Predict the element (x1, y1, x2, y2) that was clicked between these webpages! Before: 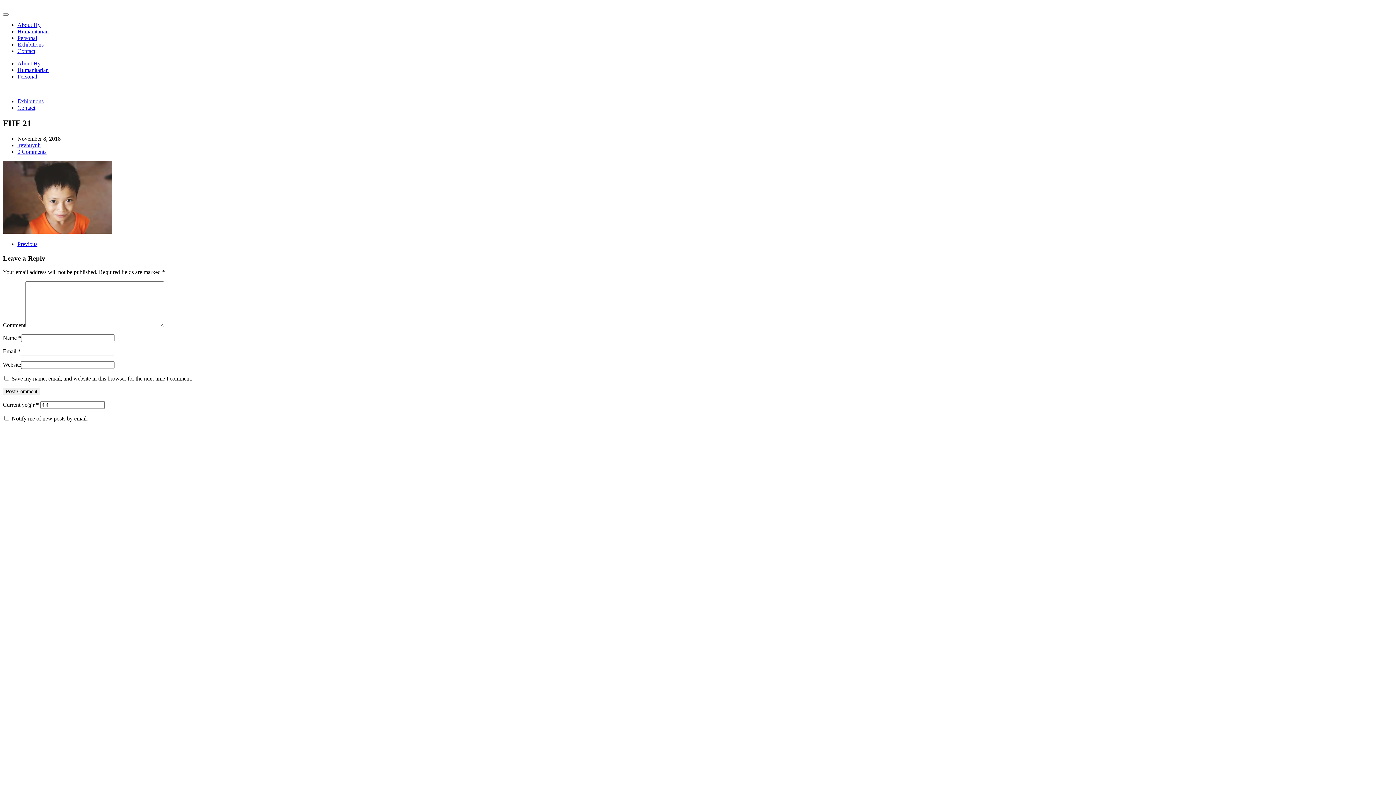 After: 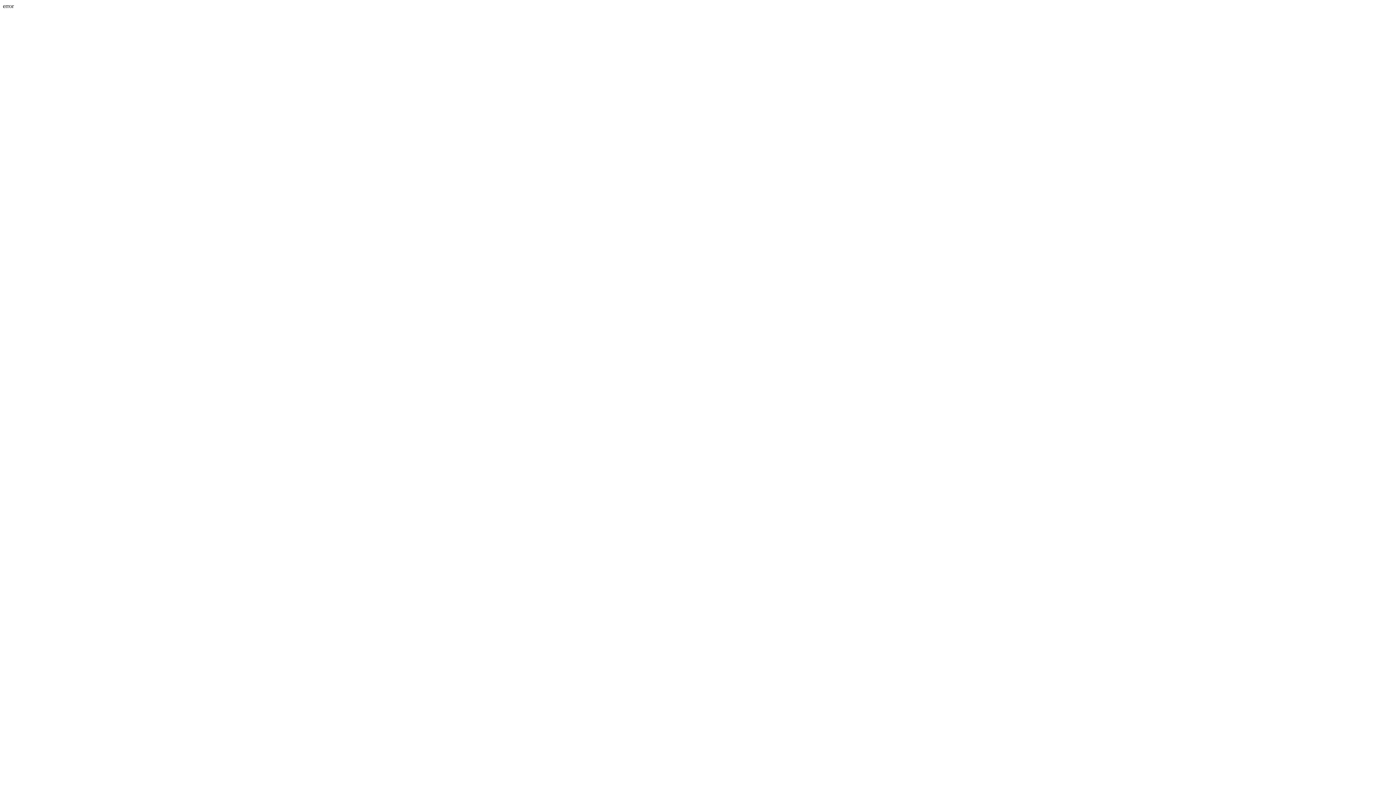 Action: label: Personal bbox: (17, 34, 37, 41)